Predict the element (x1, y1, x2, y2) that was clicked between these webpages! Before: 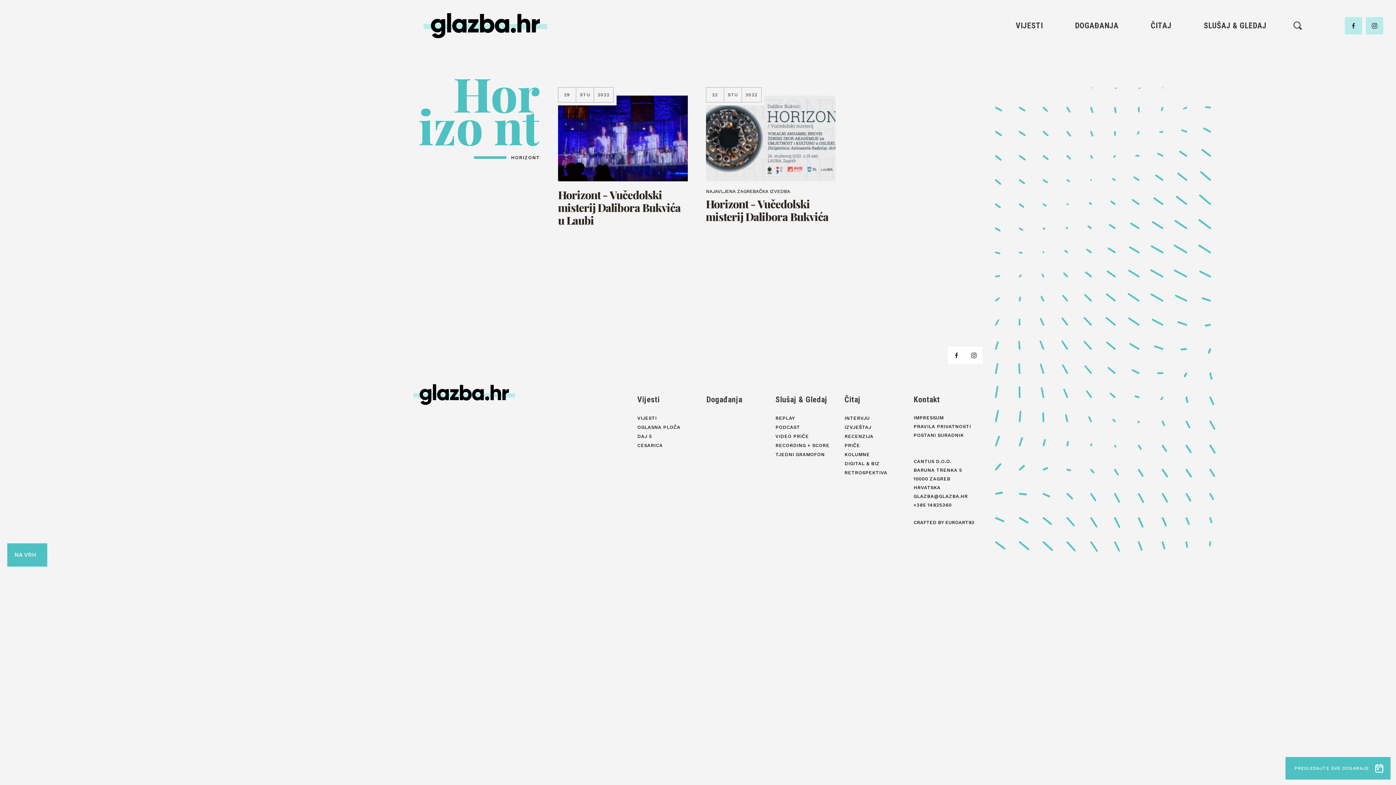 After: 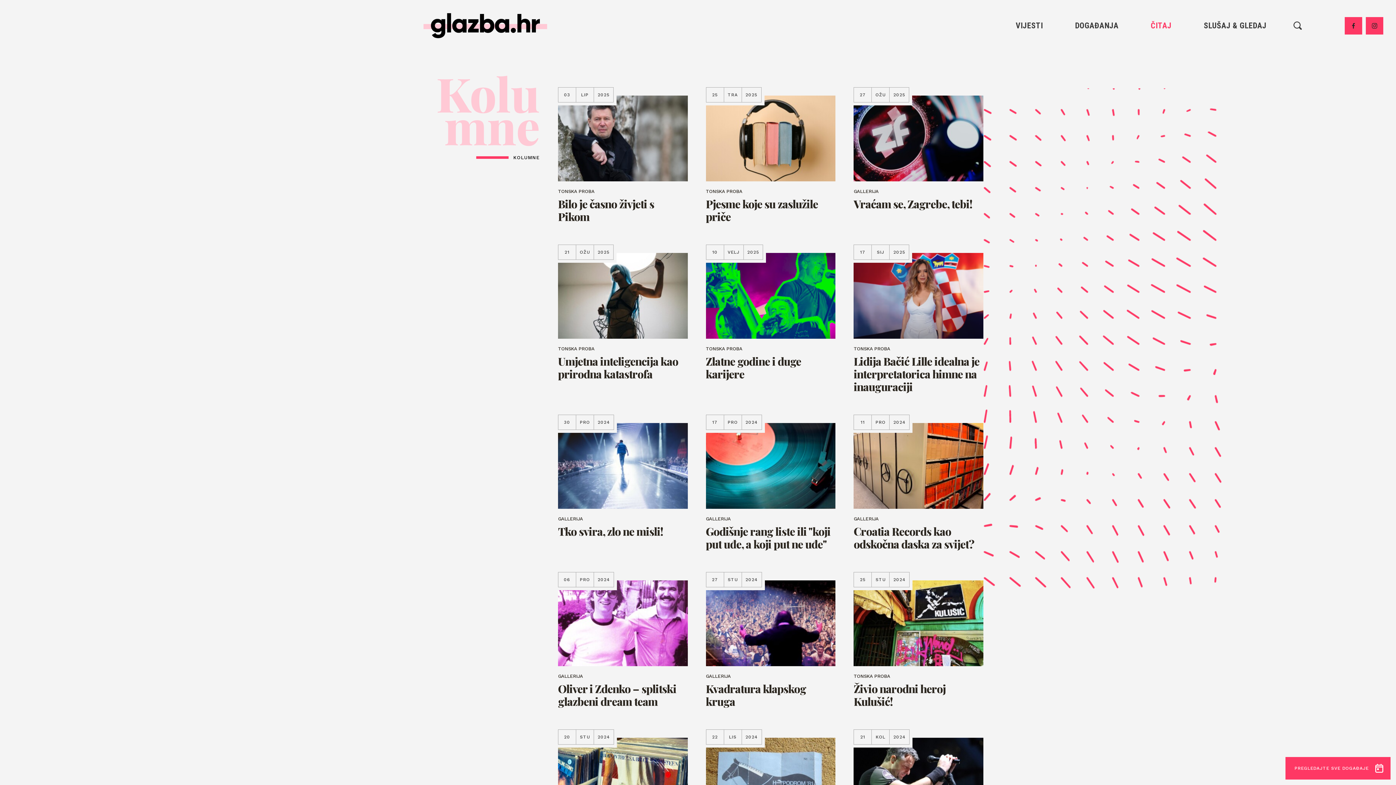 Action: bbox: (1147, 93, 1175, 100) label: KOLUMNE